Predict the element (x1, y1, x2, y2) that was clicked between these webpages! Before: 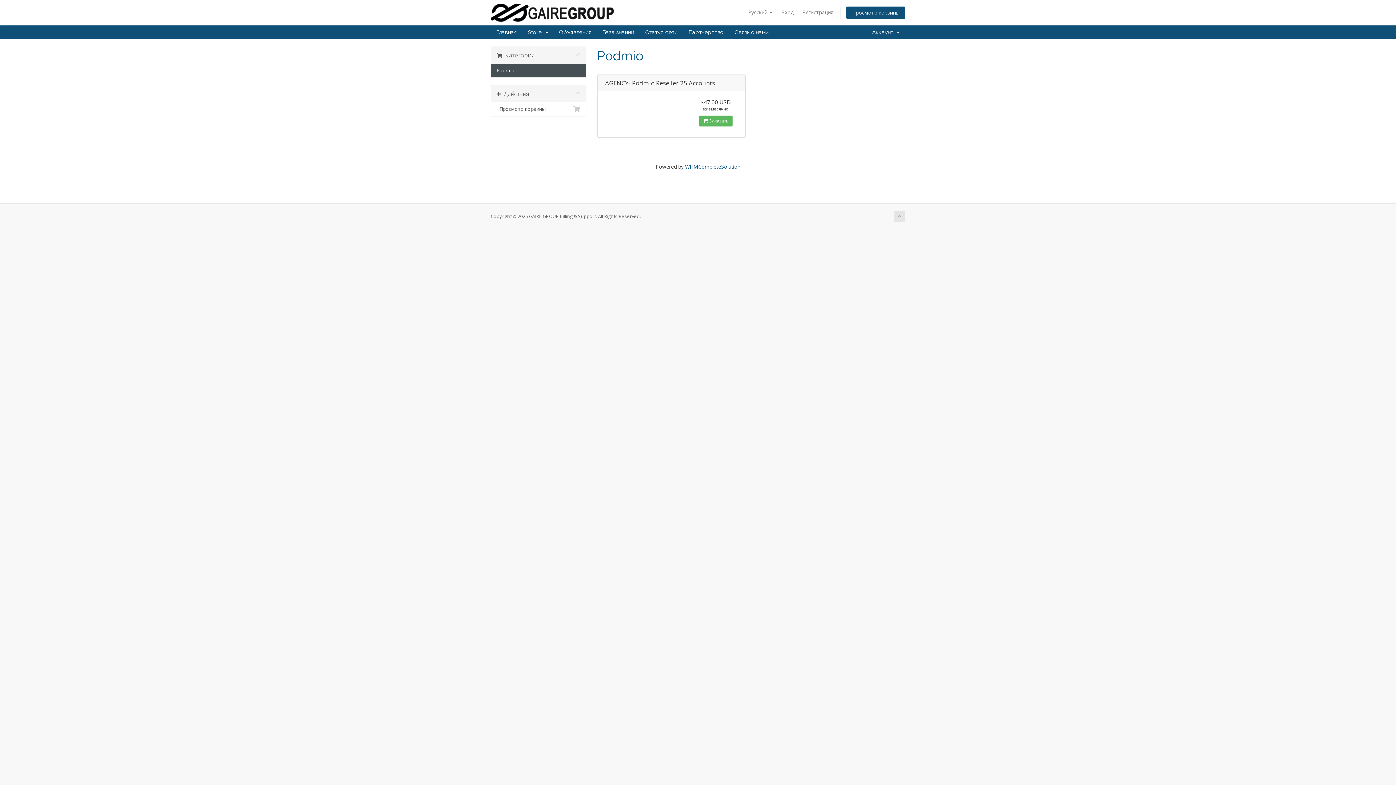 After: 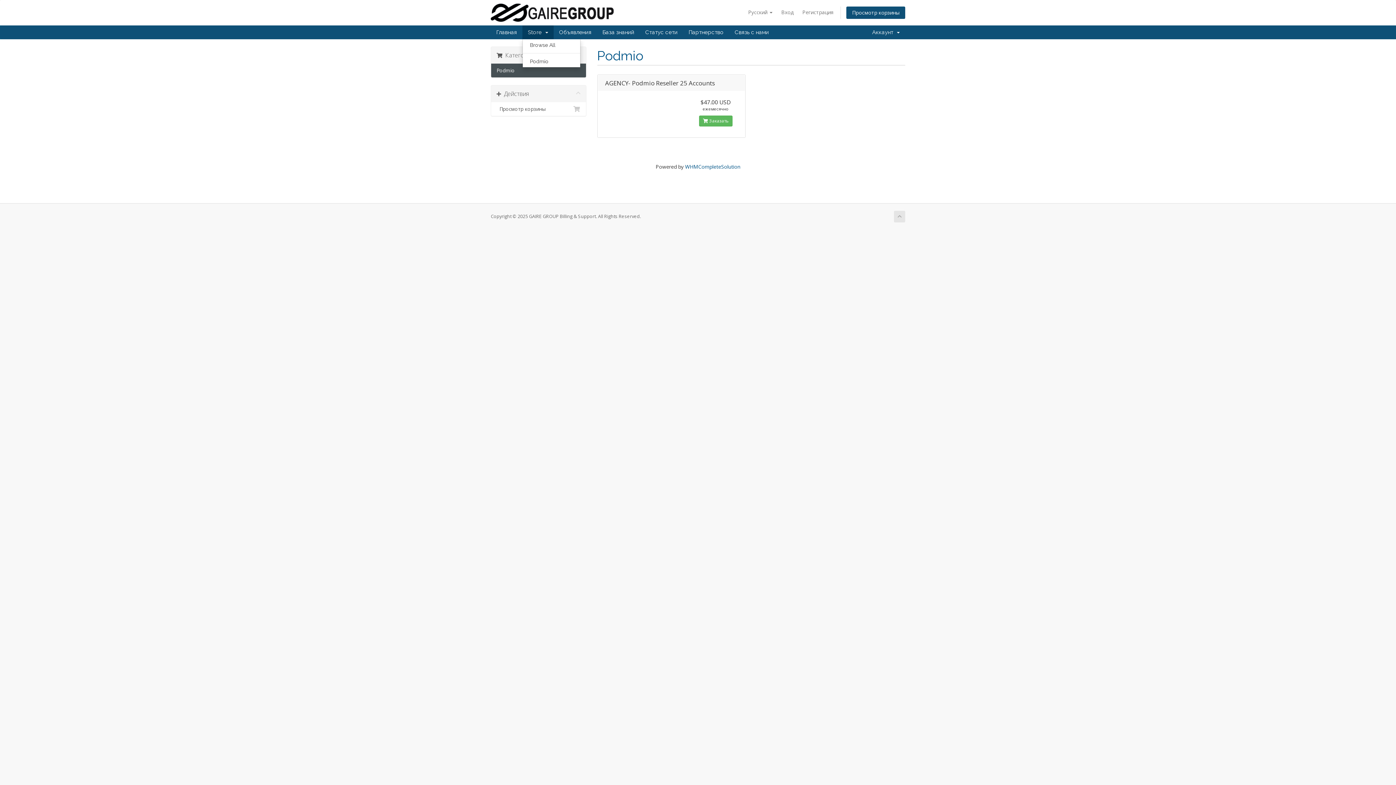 Action: bbox: (522, 25, 553, 39) label: Store  